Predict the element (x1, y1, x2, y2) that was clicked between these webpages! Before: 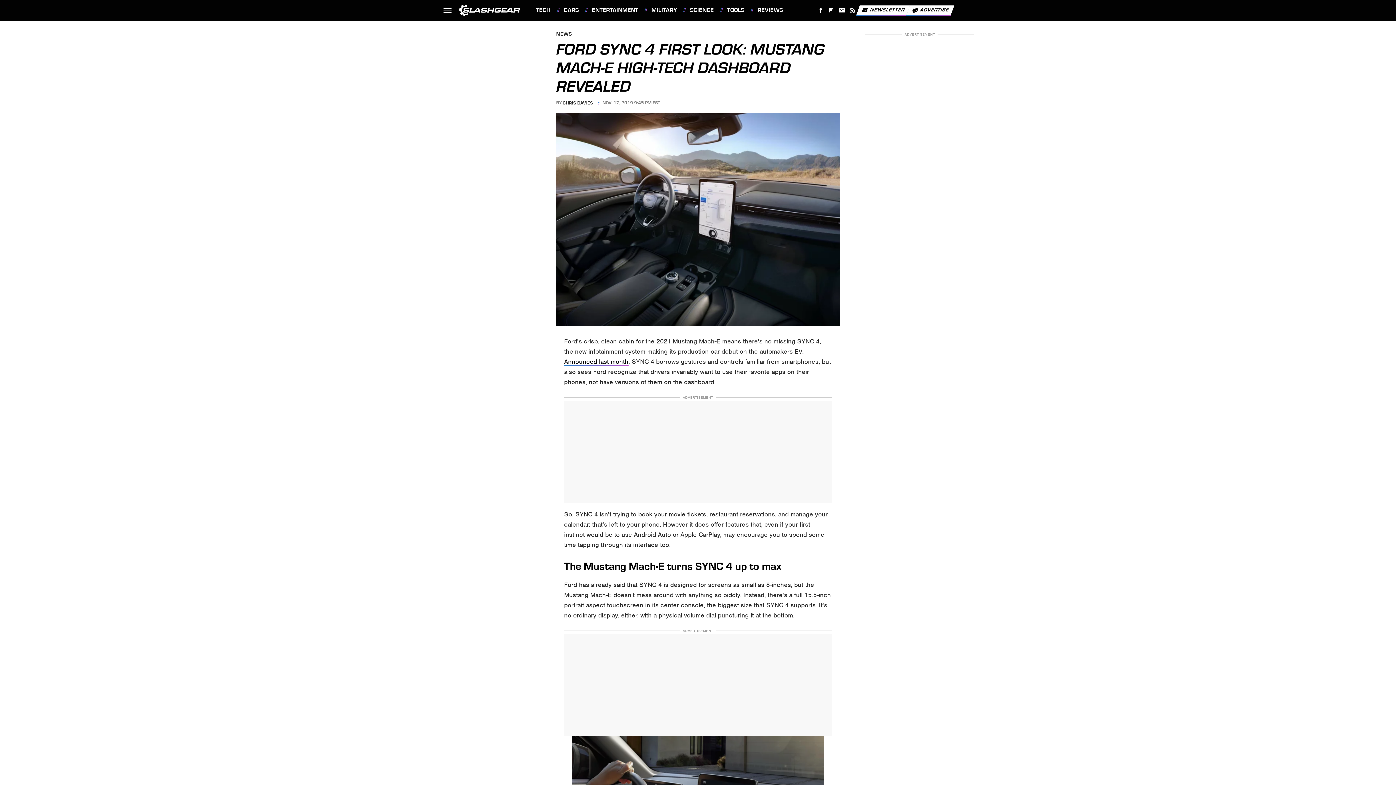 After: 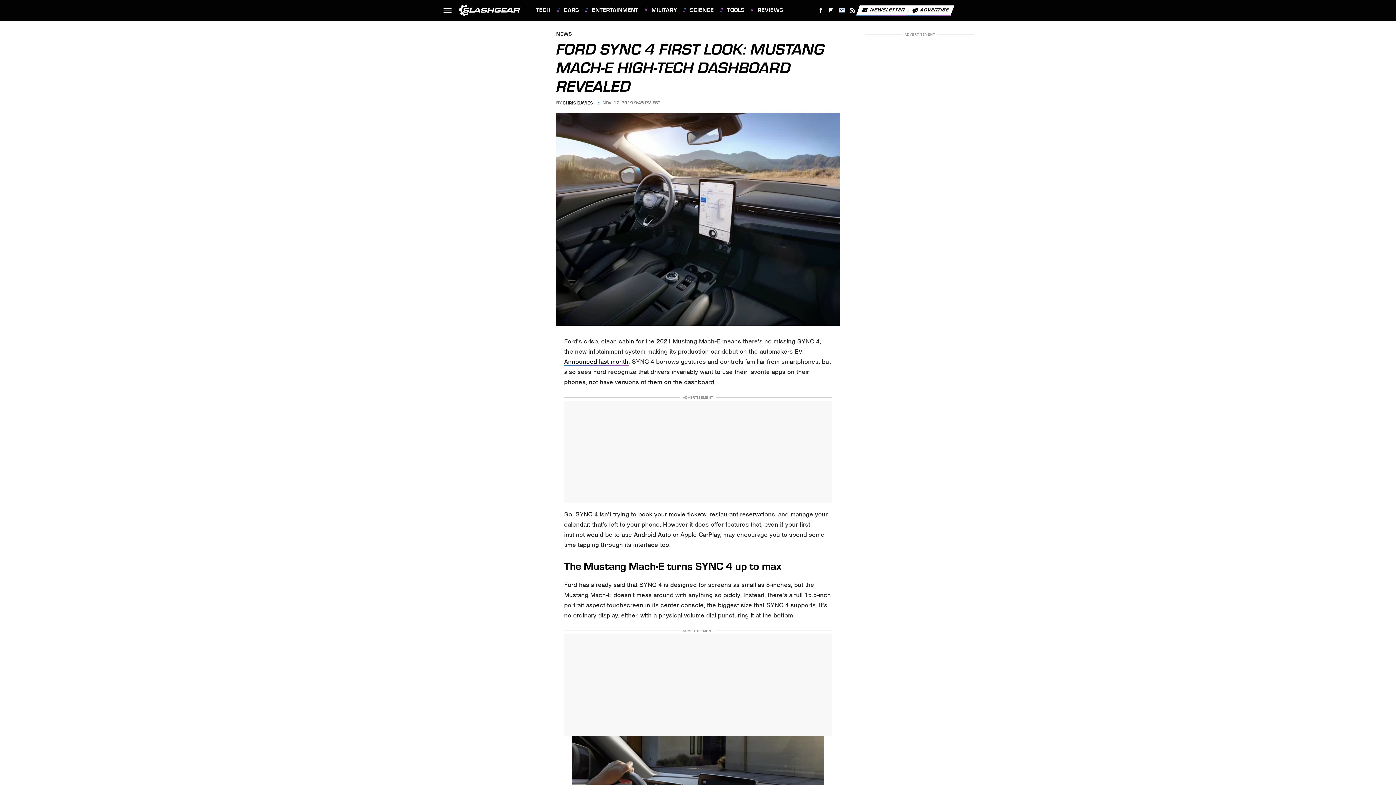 Action: label: Google bbox: (836, 4, 847, 16)